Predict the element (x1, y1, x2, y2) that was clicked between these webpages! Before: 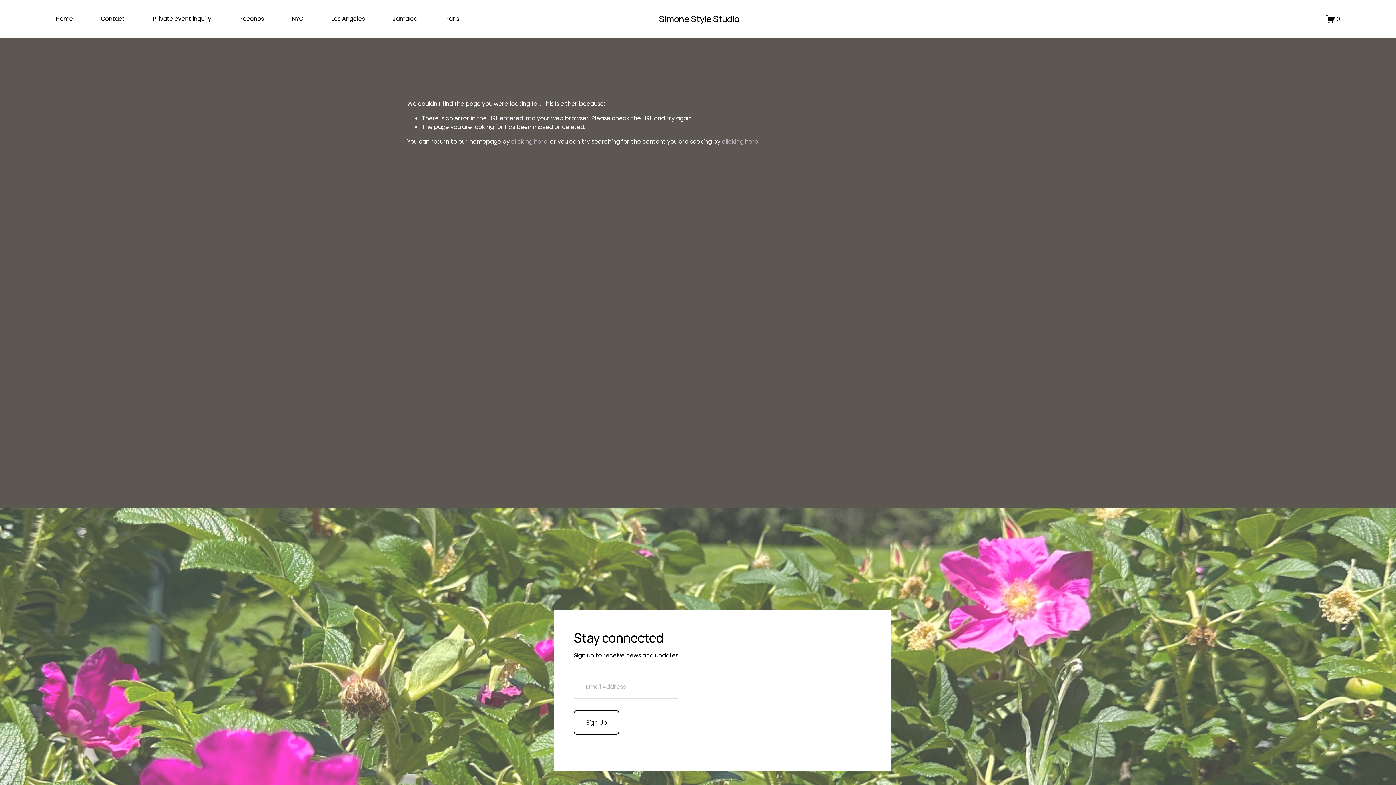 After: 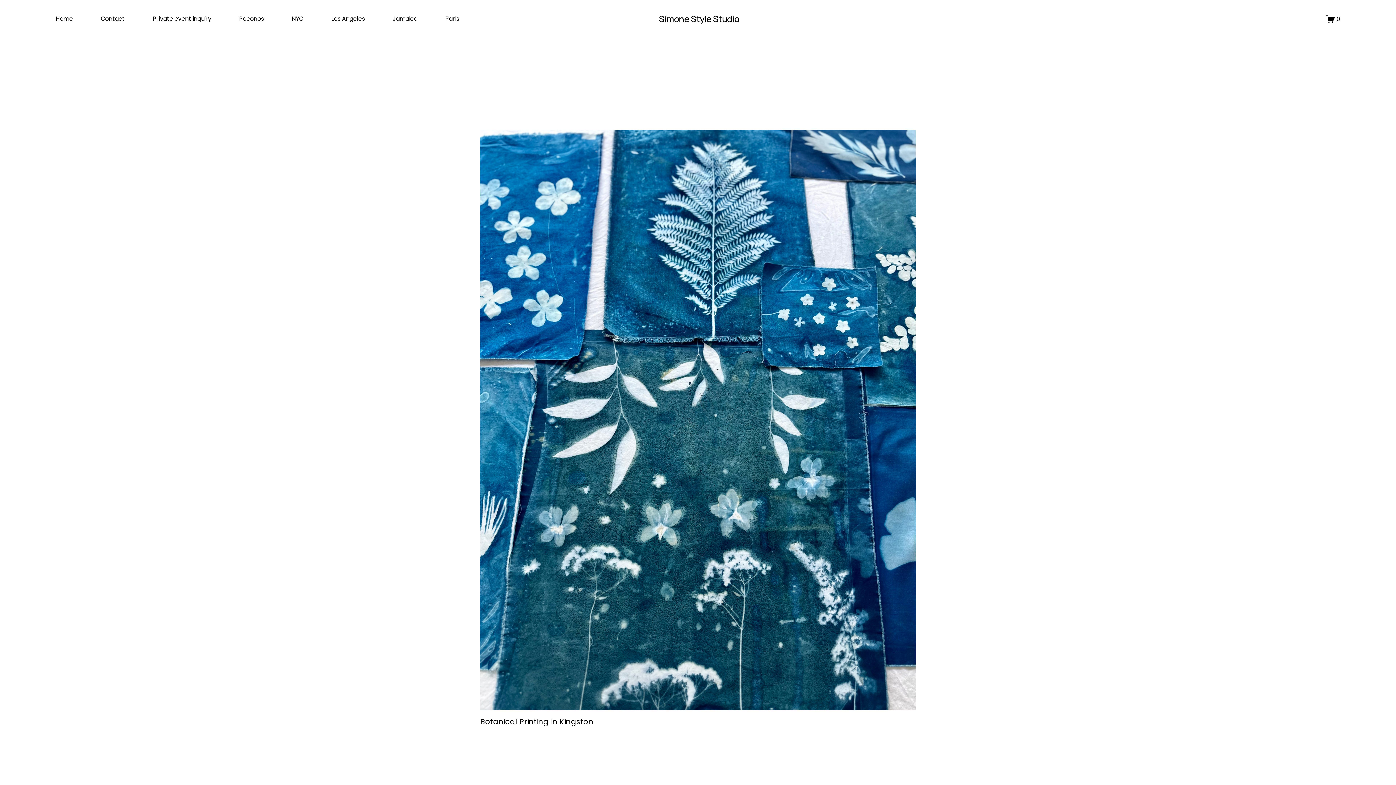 Action: label: Jamaica bbox: (392, 14, 417, 23)